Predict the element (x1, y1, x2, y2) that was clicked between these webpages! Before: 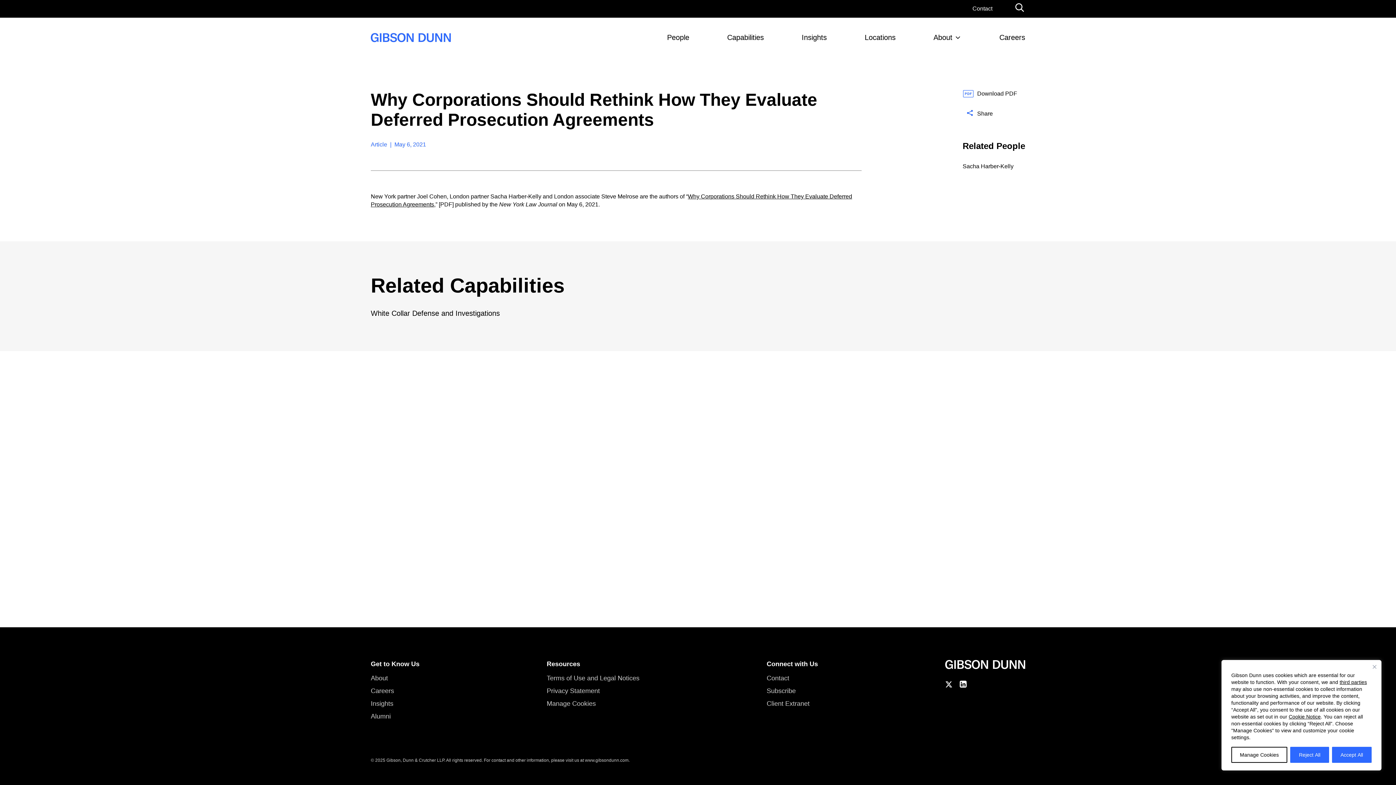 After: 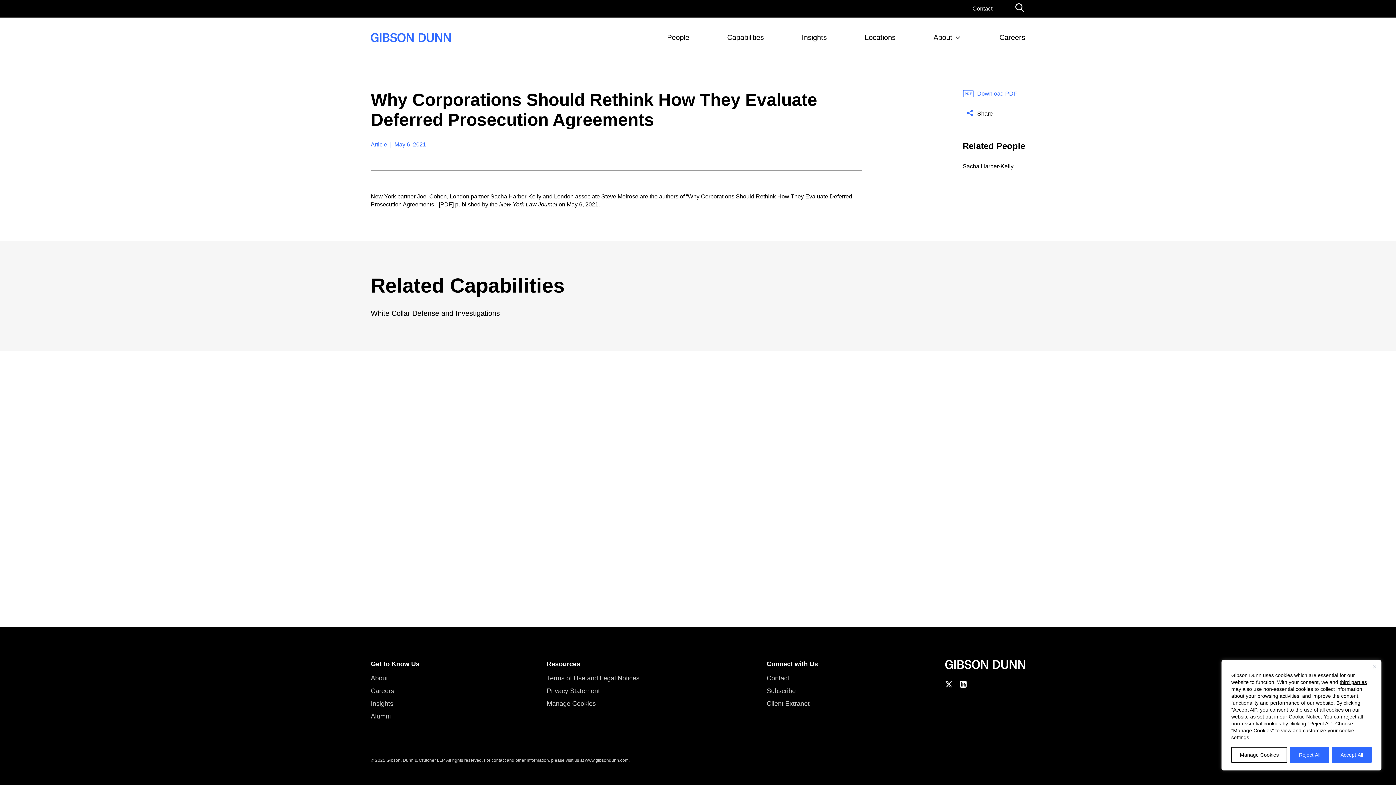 Action: label: Download PDF bbox: (962, 89, 1017, 97)